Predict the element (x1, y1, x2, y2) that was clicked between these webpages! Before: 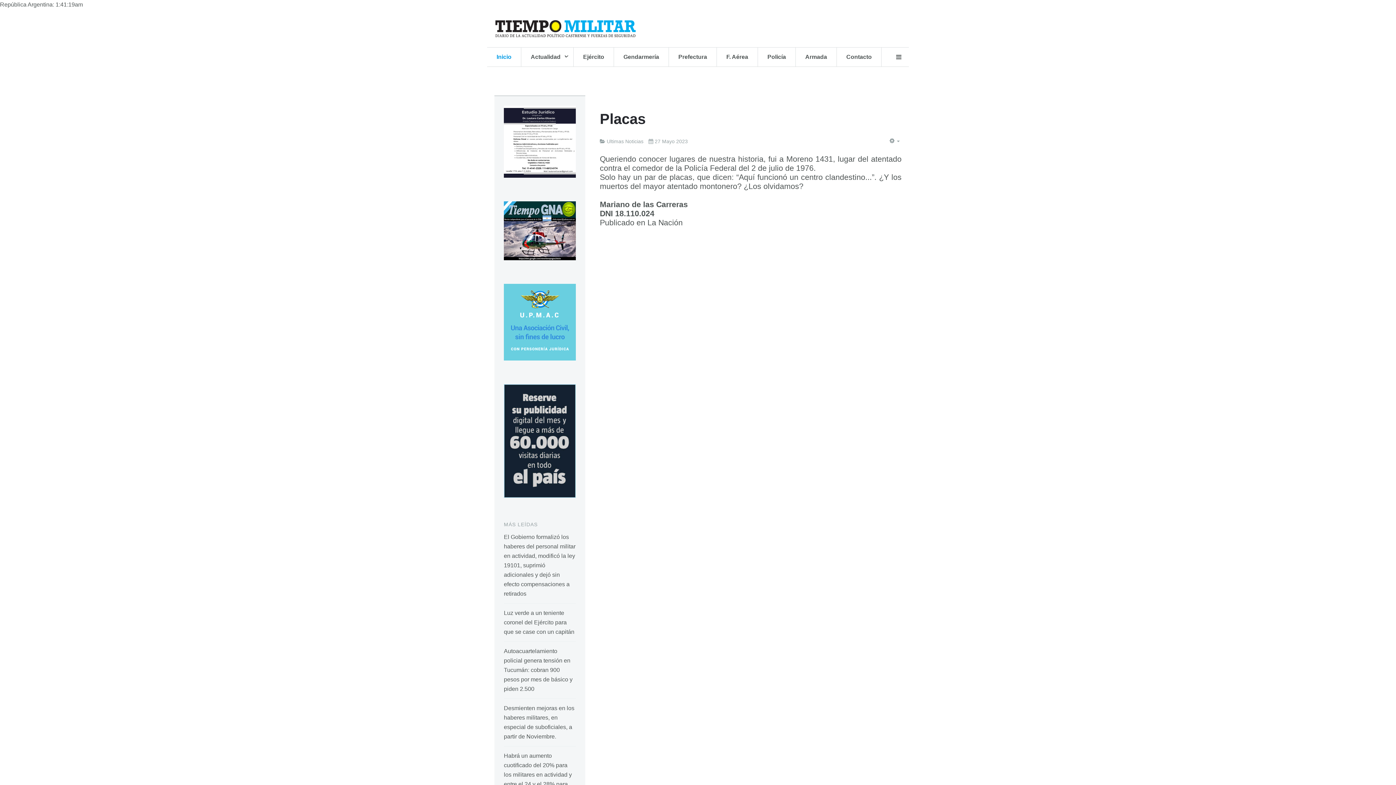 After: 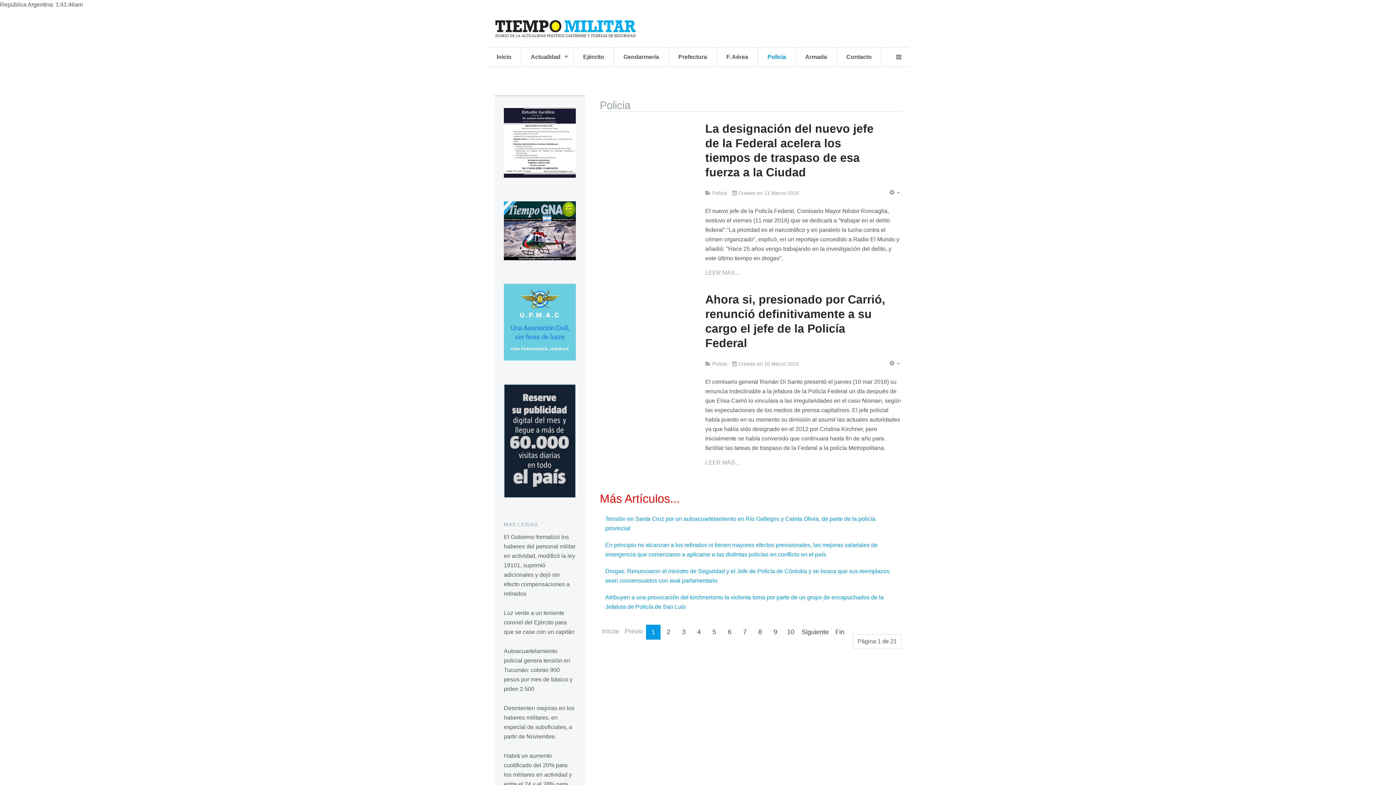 Action: label: Policía bbox: (758, 47, 795, 66)